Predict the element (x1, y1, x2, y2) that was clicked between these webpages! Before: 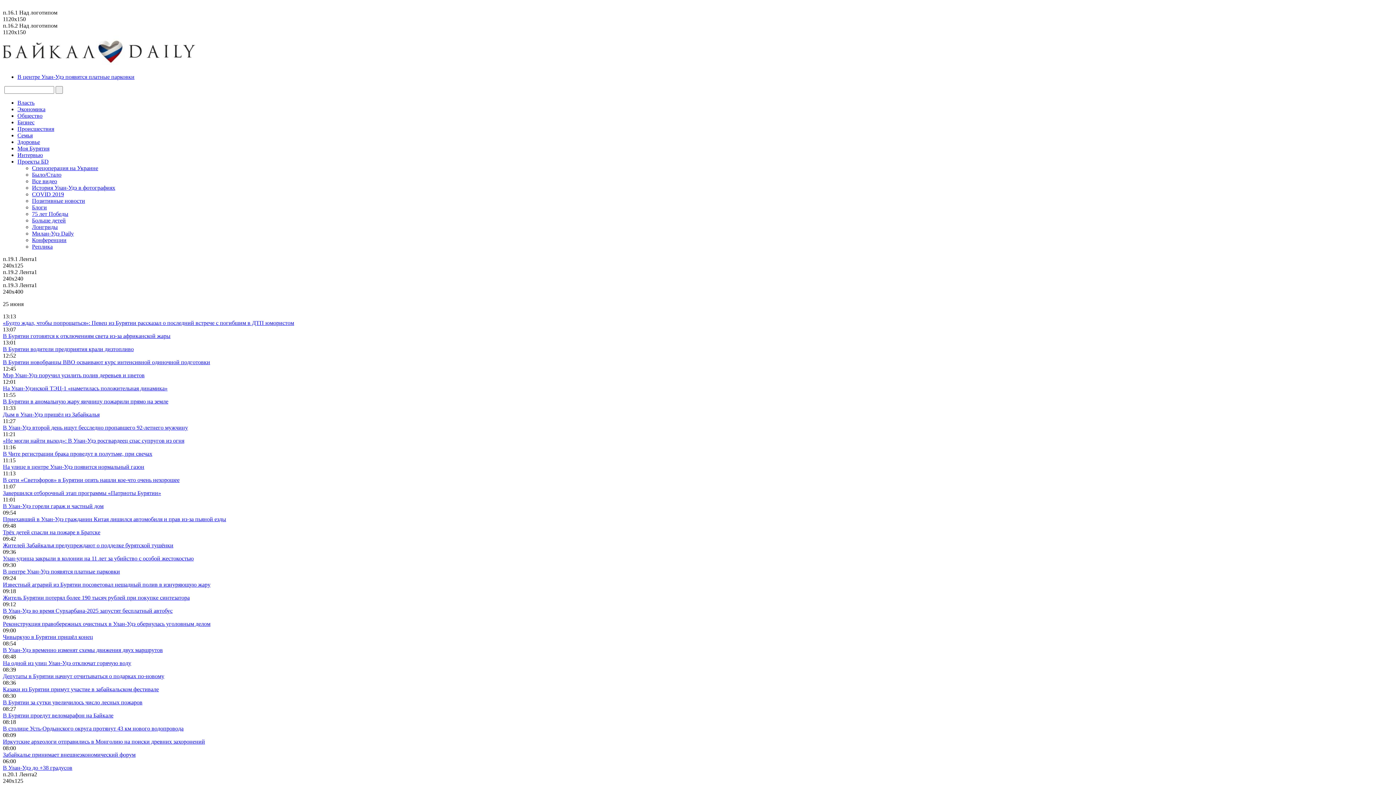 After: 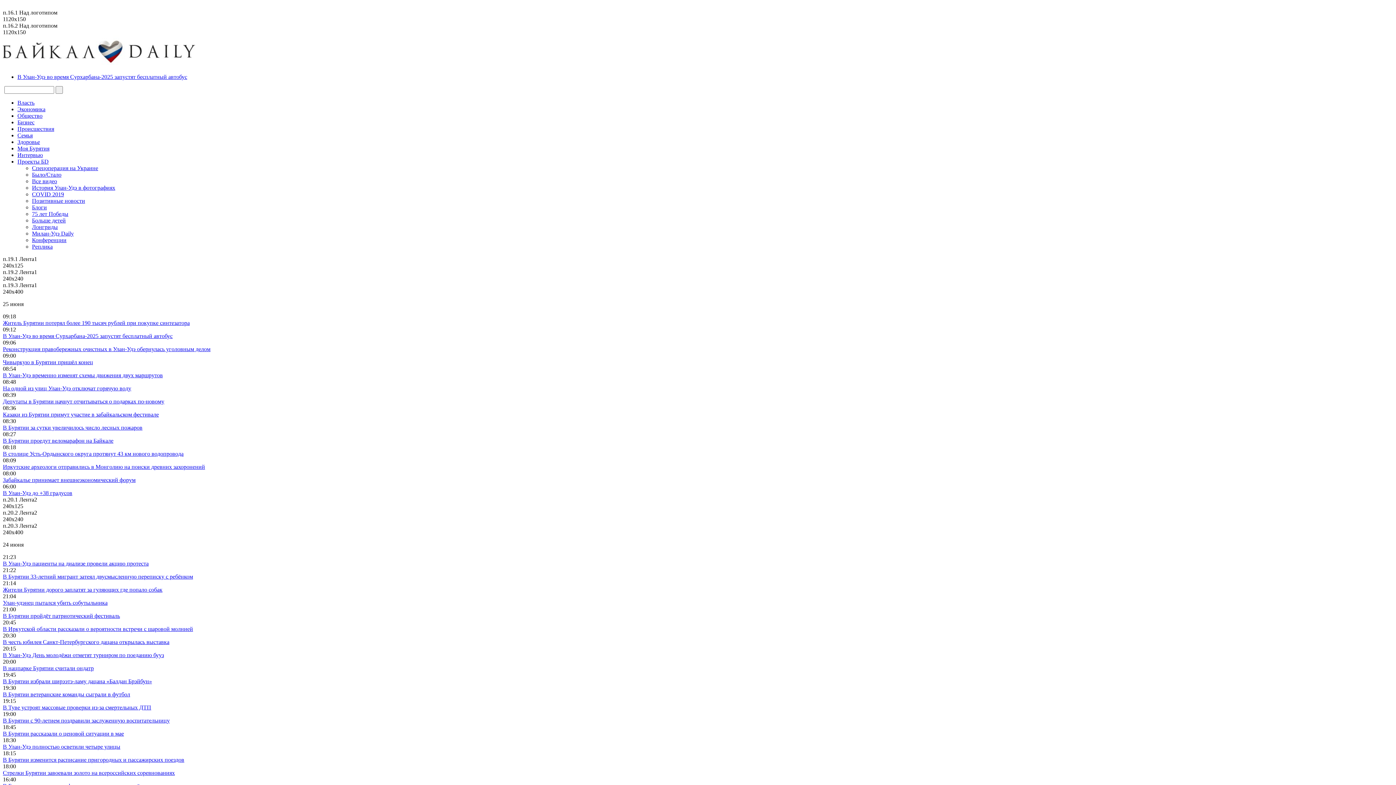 Action: label: Милан-Удэ Daily bbox: (32, 230, 73, 236)